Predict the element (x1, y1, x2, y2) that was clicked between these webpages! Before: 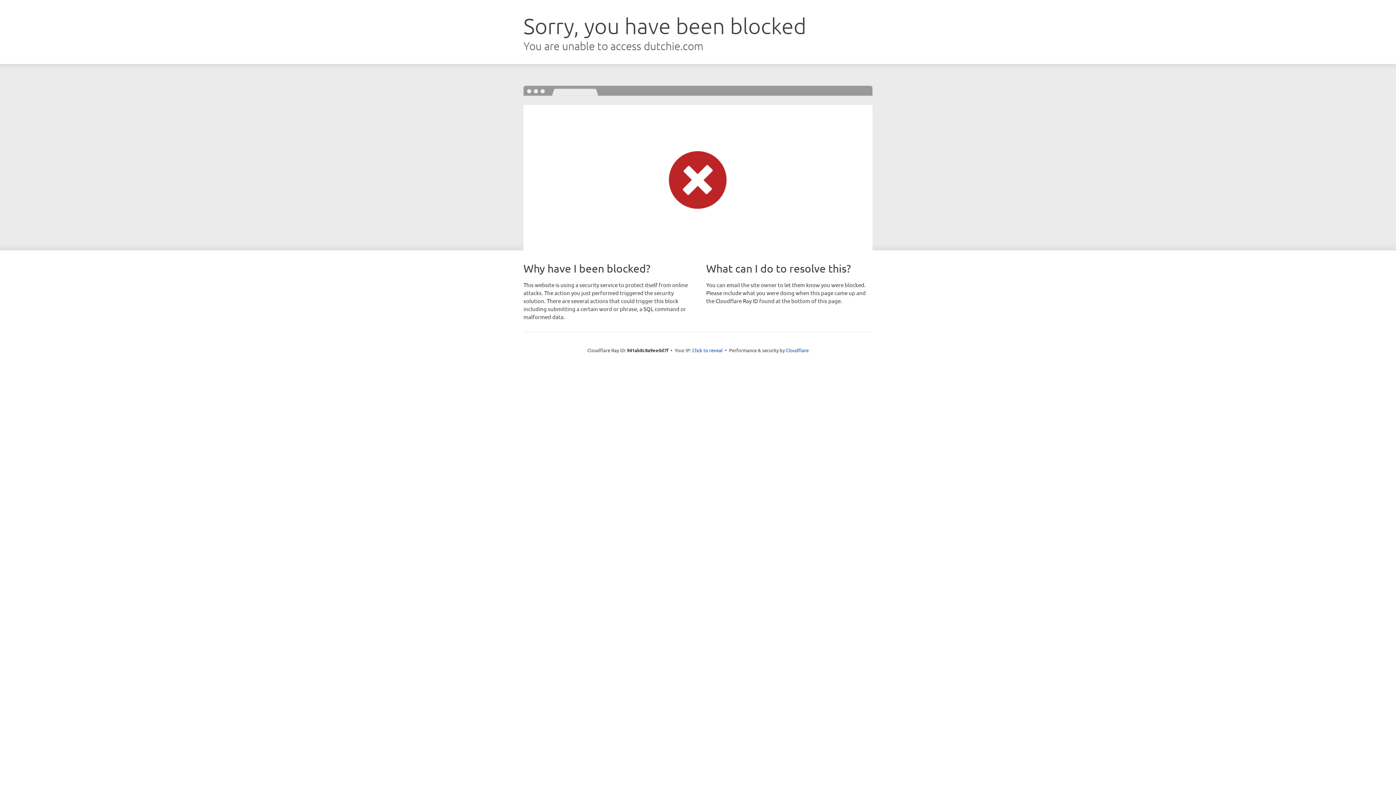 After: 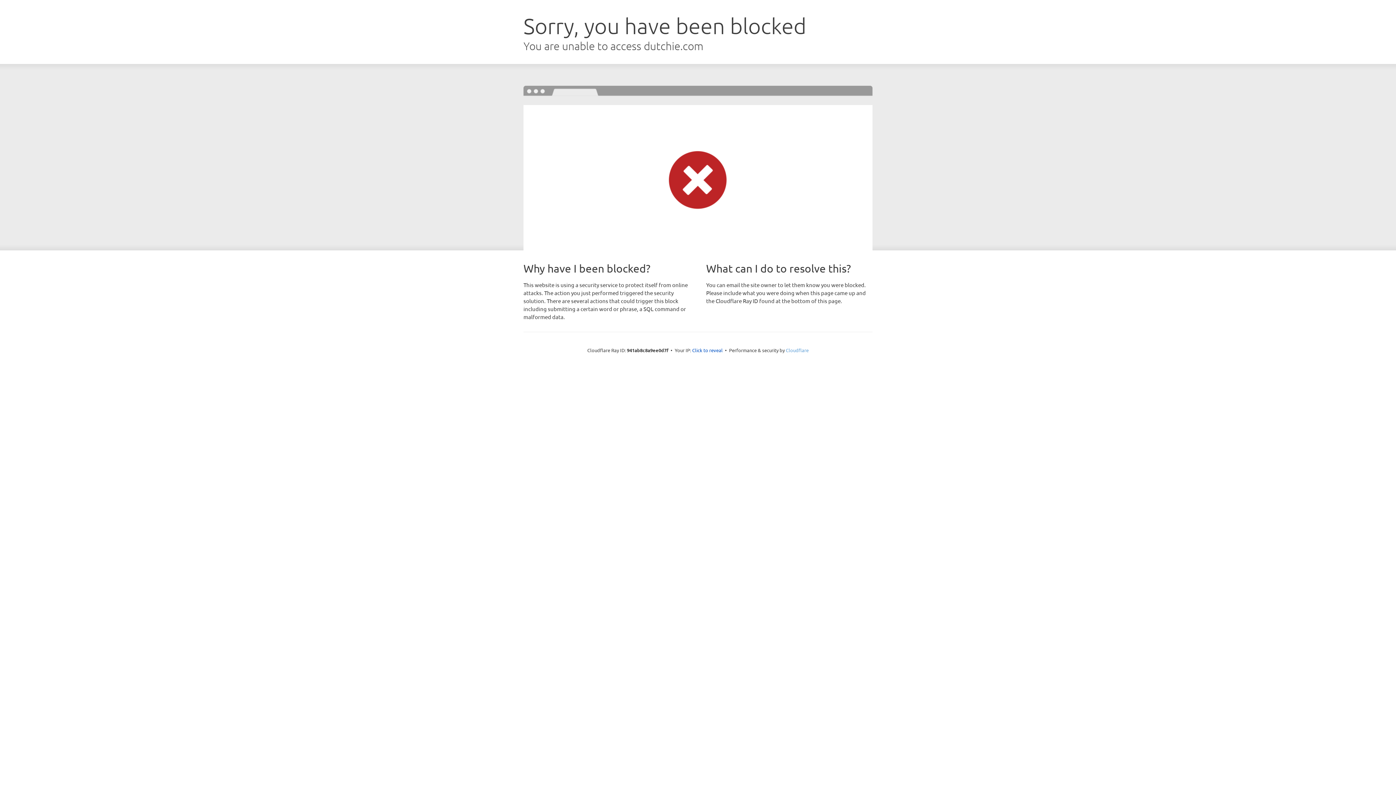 Action: bbox: (786, 347, 808, 353) label: Cloudflare